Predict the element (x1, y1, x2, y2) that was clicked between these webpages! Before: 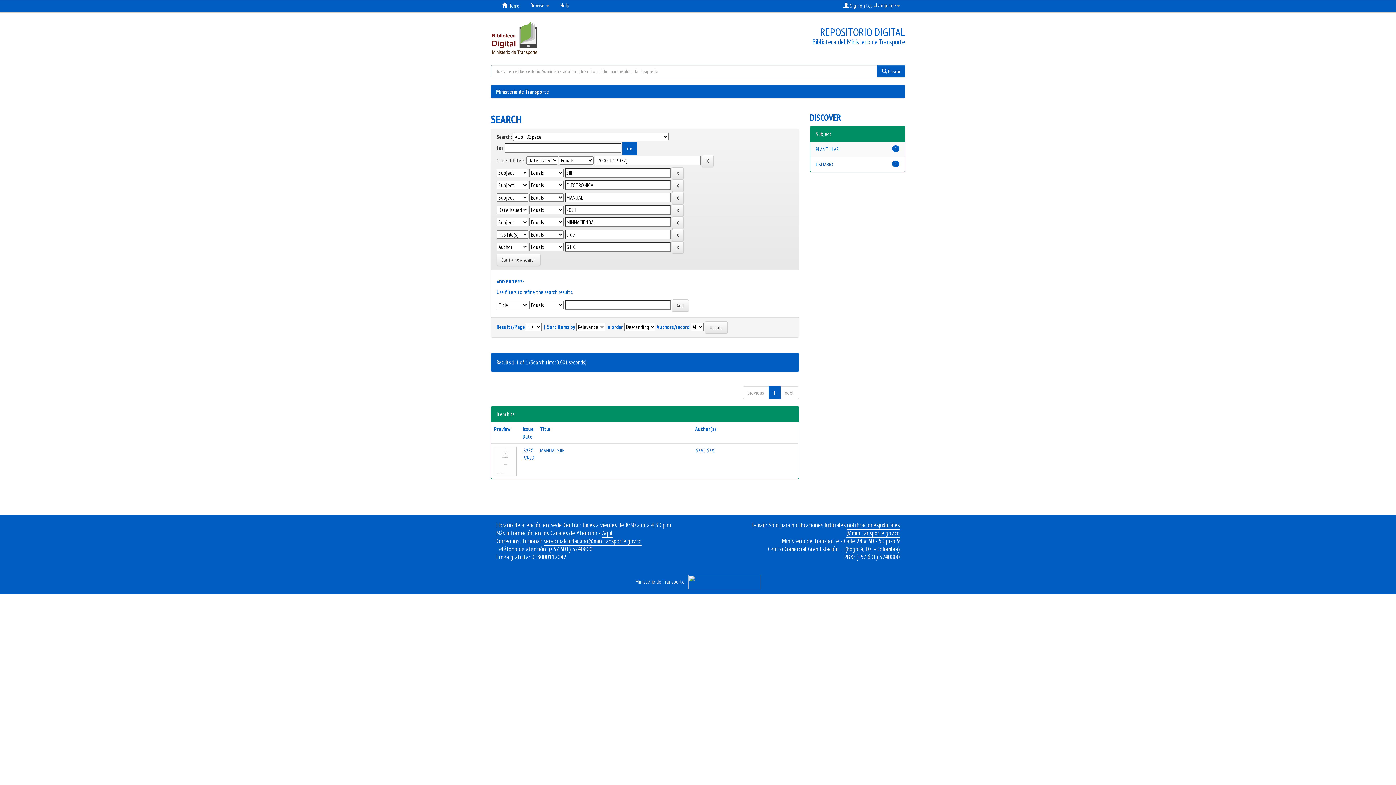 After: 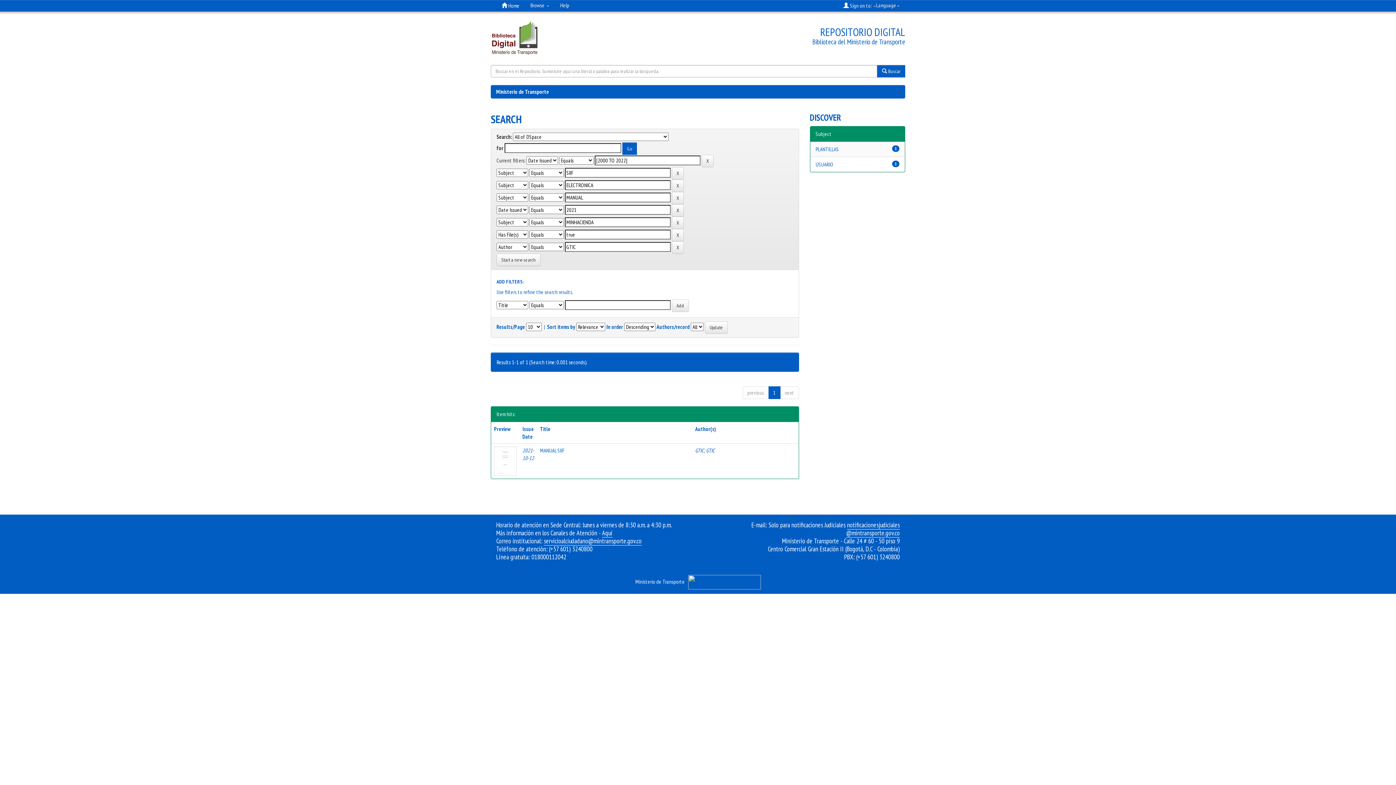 Action: bbox: (688, 578, 760, 585)